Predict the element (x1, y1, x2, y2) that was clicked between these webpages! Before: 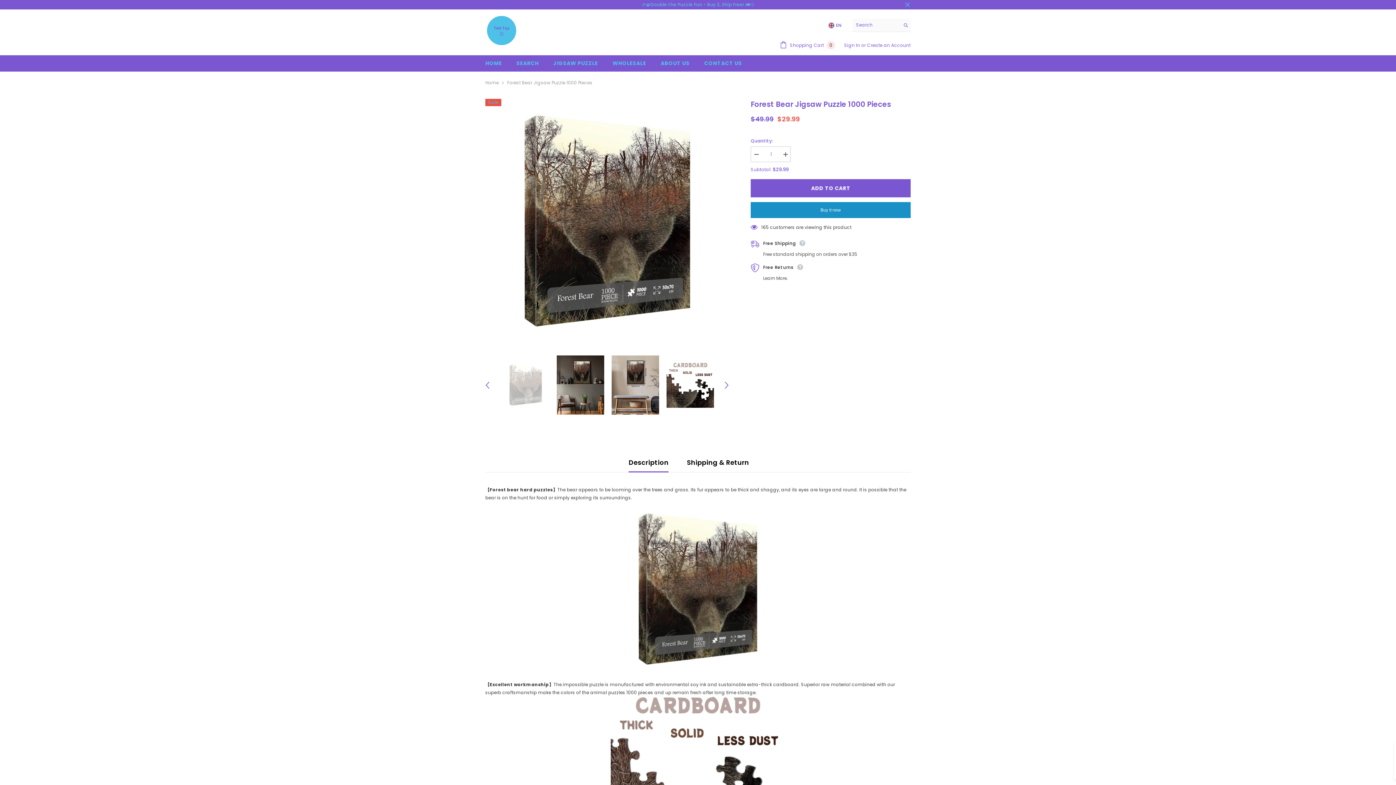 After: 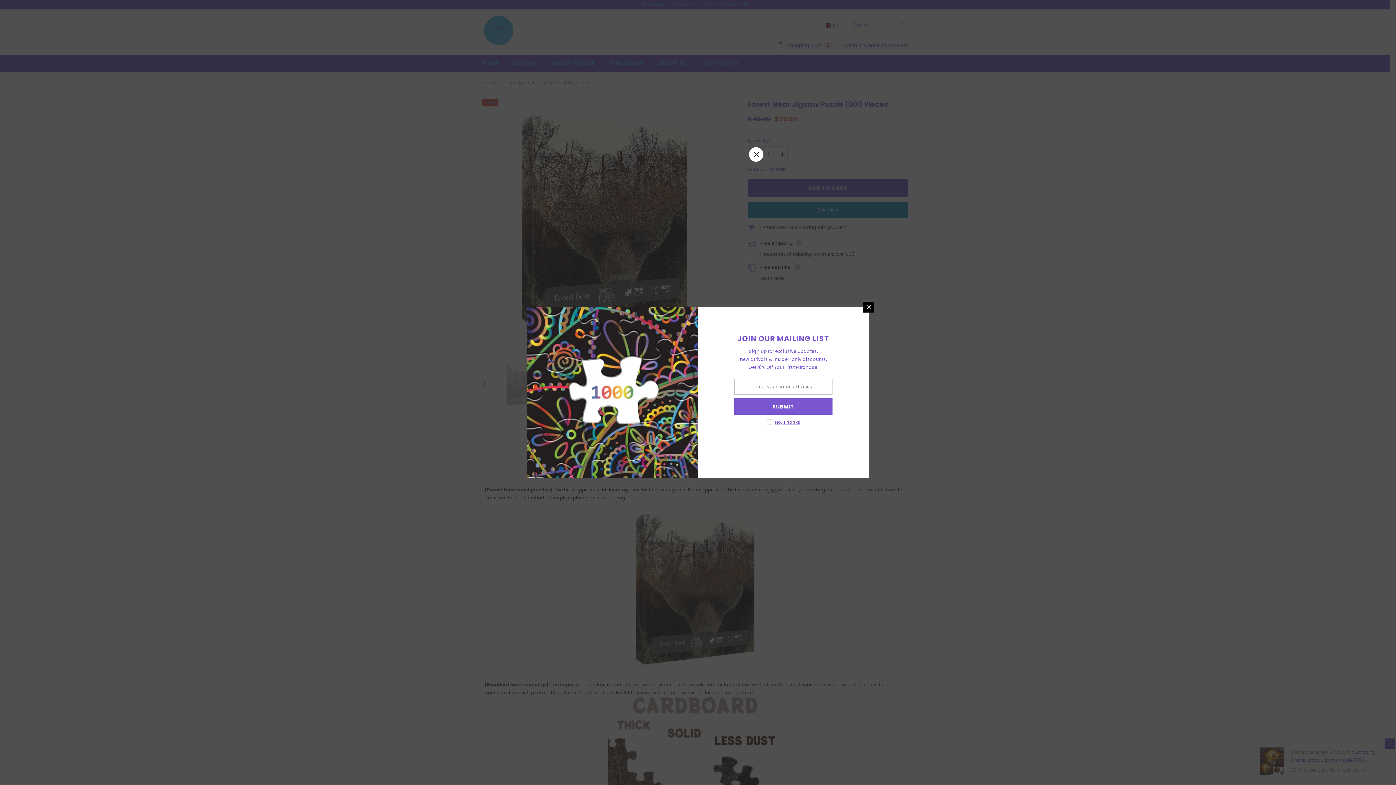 Action: label: Decrease quantity for Forest Bear Jigsaw Puzzle 1000 Pieces bbox: (750, 146, 761, 162)